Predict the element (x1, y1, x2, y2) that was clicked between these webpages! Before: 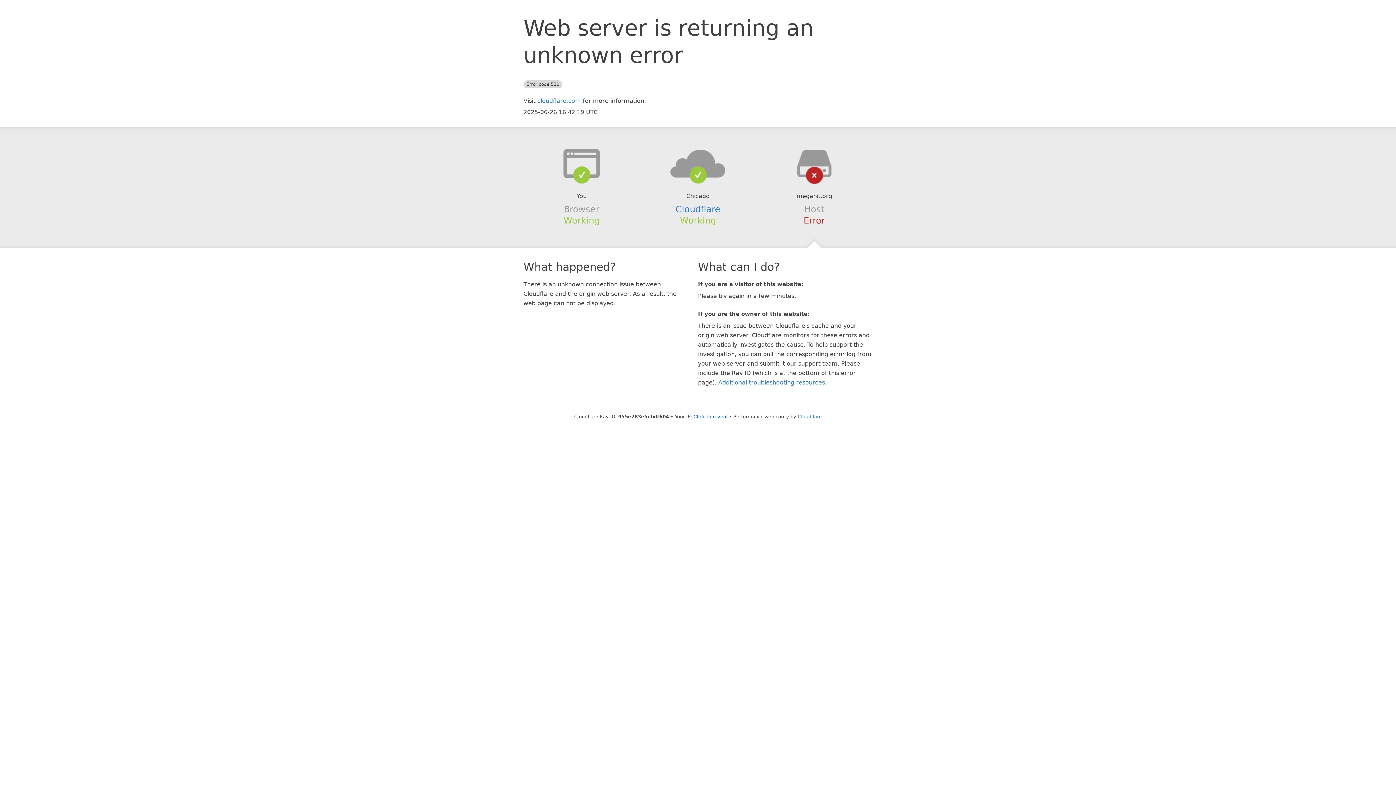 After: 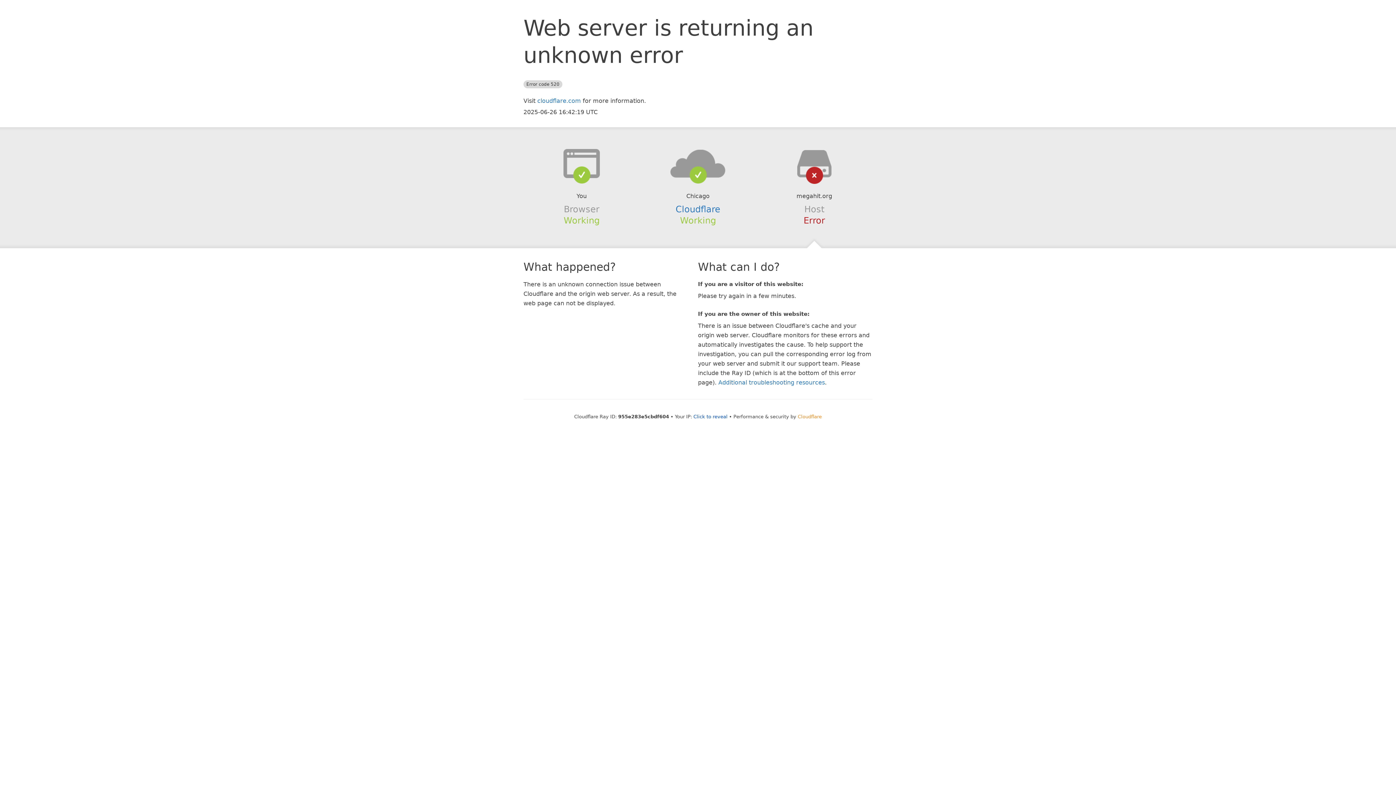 Action: bbox: (798, 414, 822, 419) label: Cloudflare